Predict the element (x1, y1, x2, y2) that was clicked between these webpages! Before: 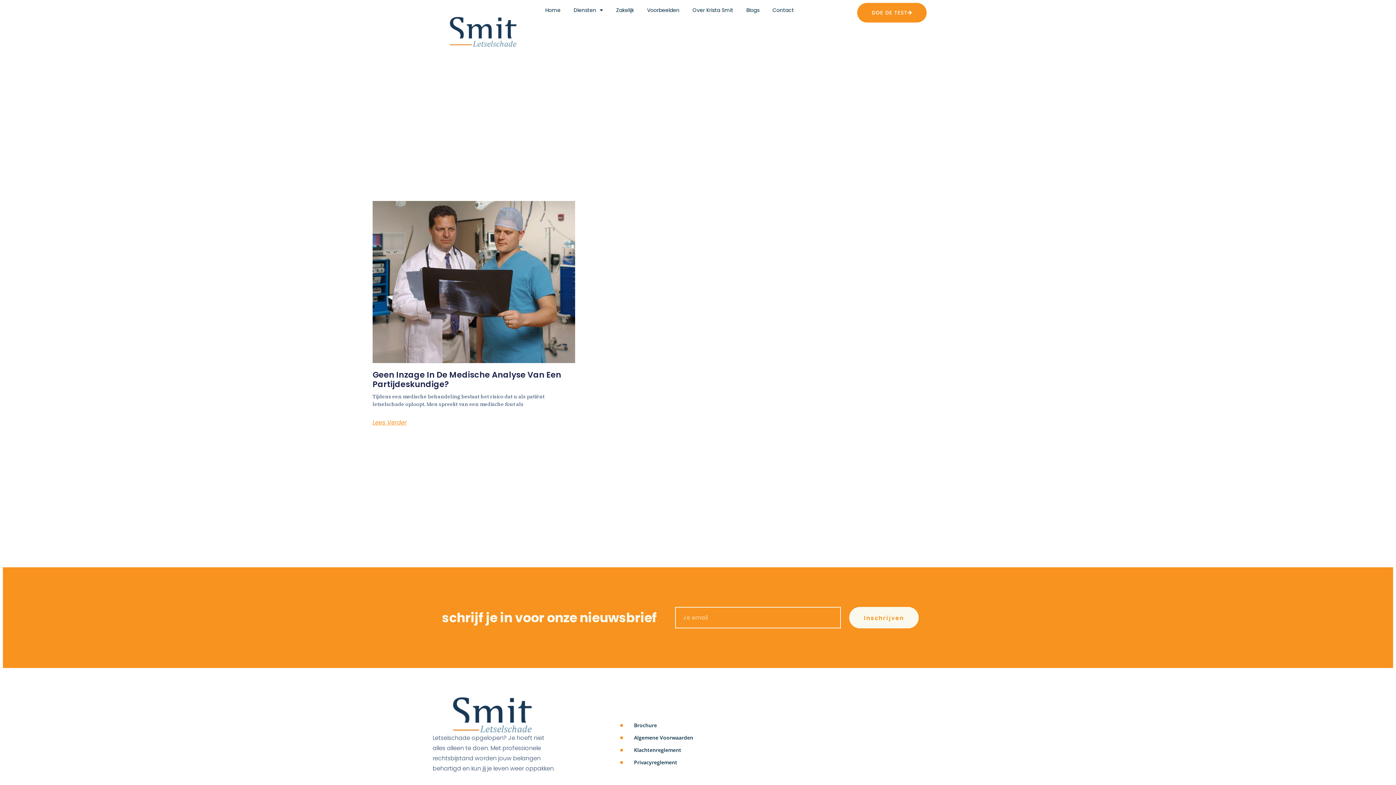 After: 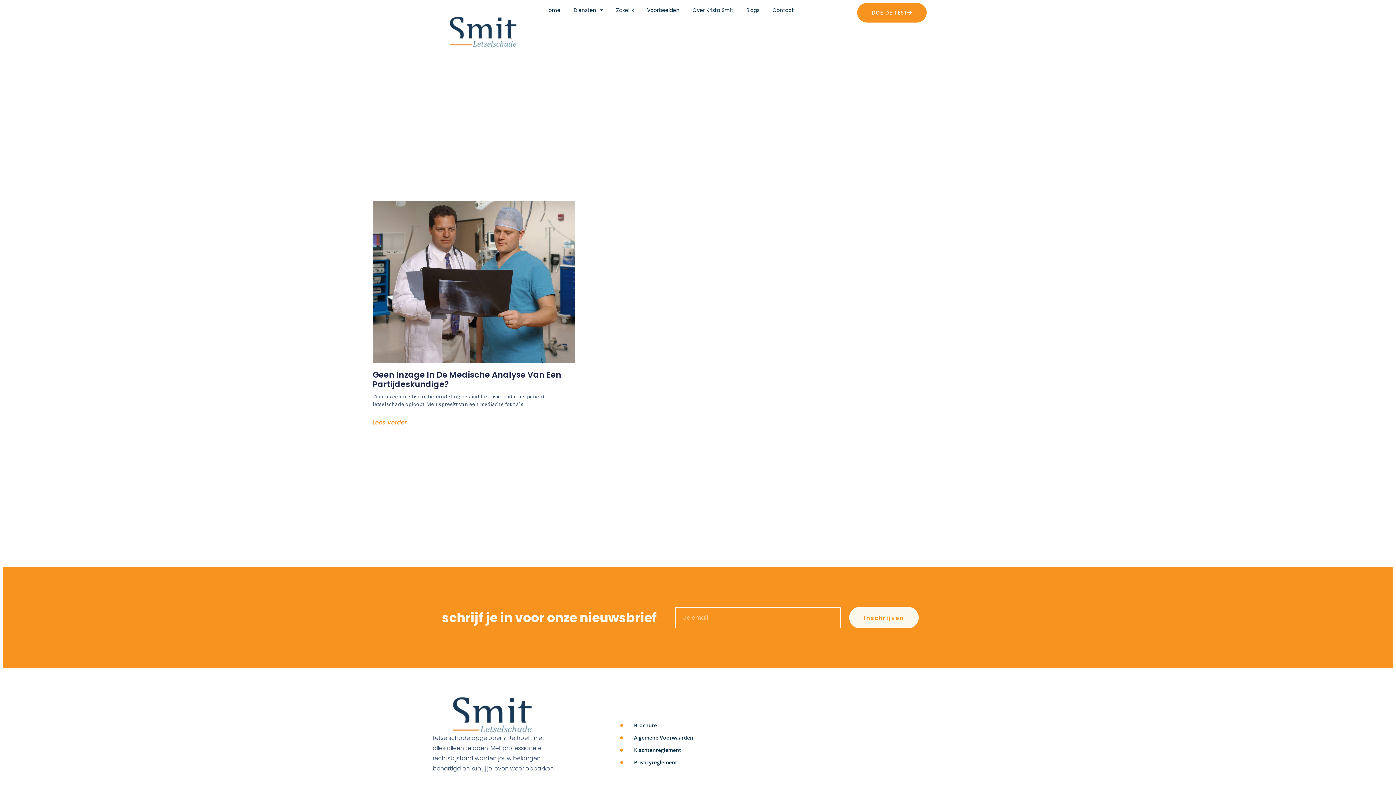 Action: label: Algemene Voorwaarden bbox: (620, 735, 751, 740)